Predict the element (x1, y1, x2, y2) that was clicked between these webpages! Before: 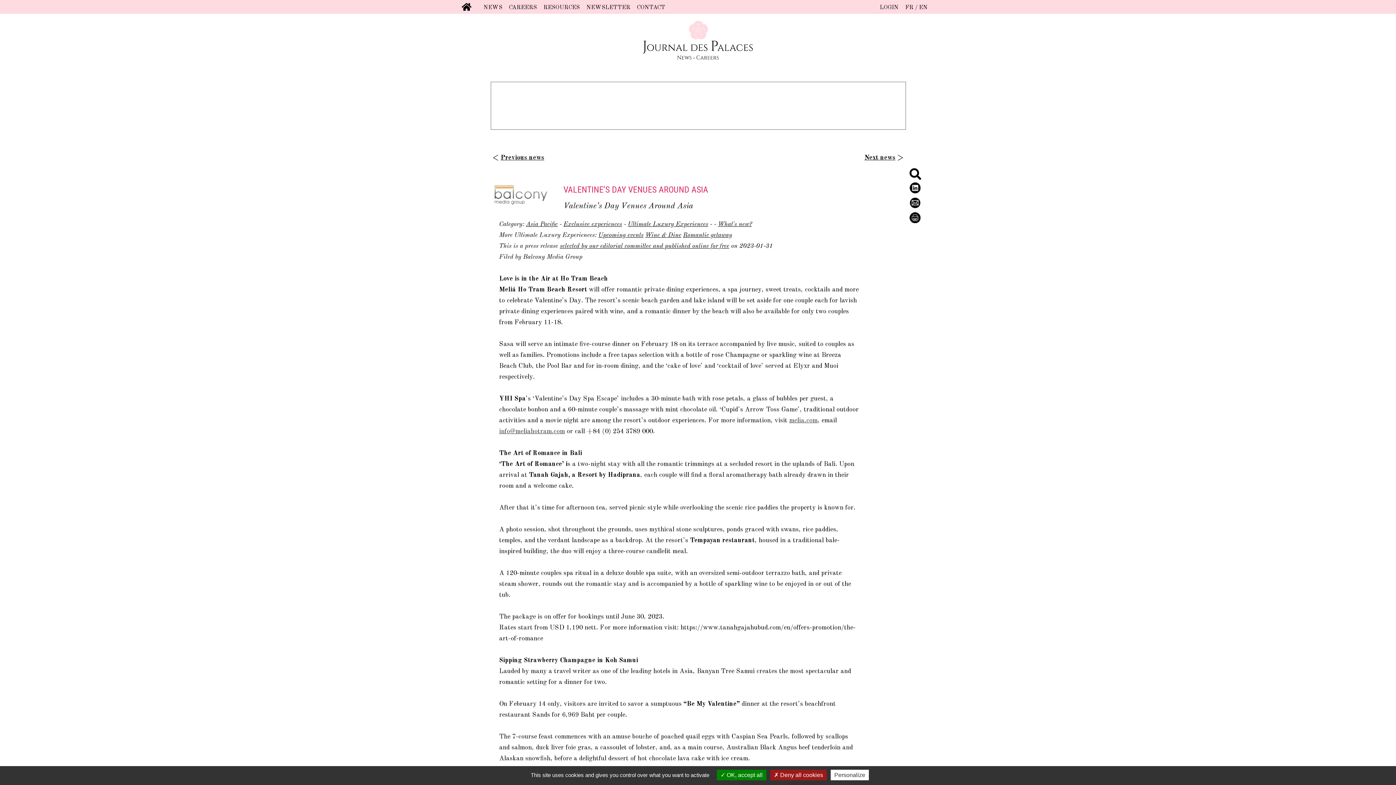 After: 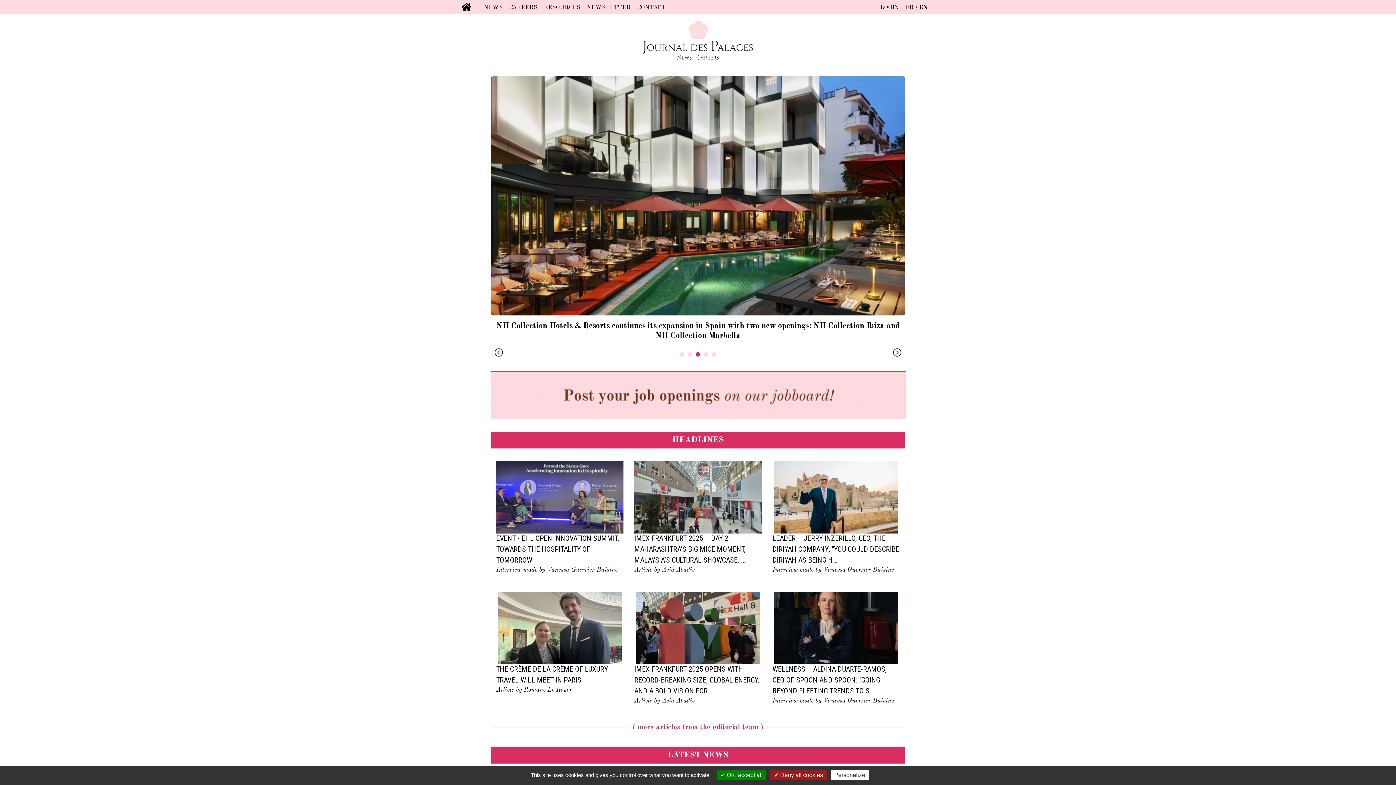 Action: bbox: (625, 60, 770, 65)